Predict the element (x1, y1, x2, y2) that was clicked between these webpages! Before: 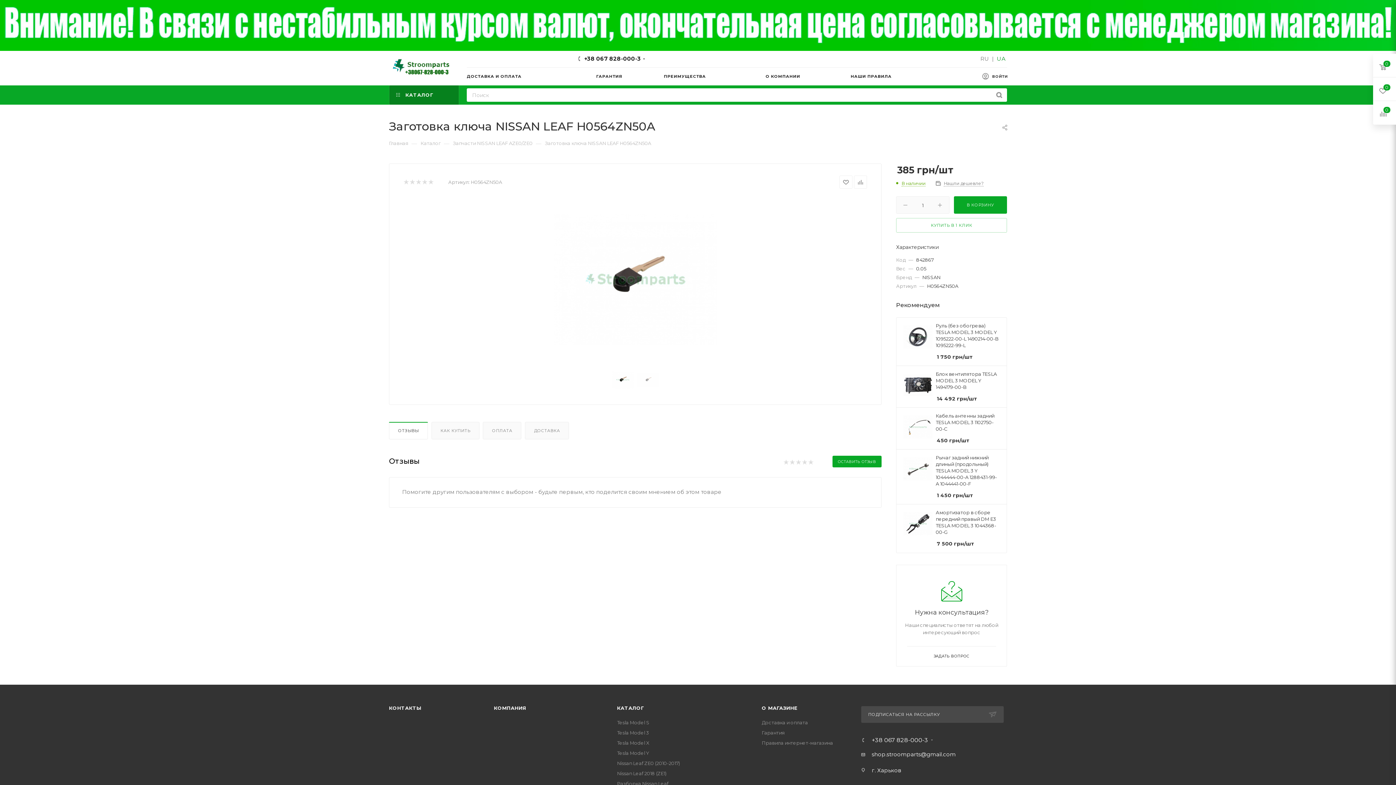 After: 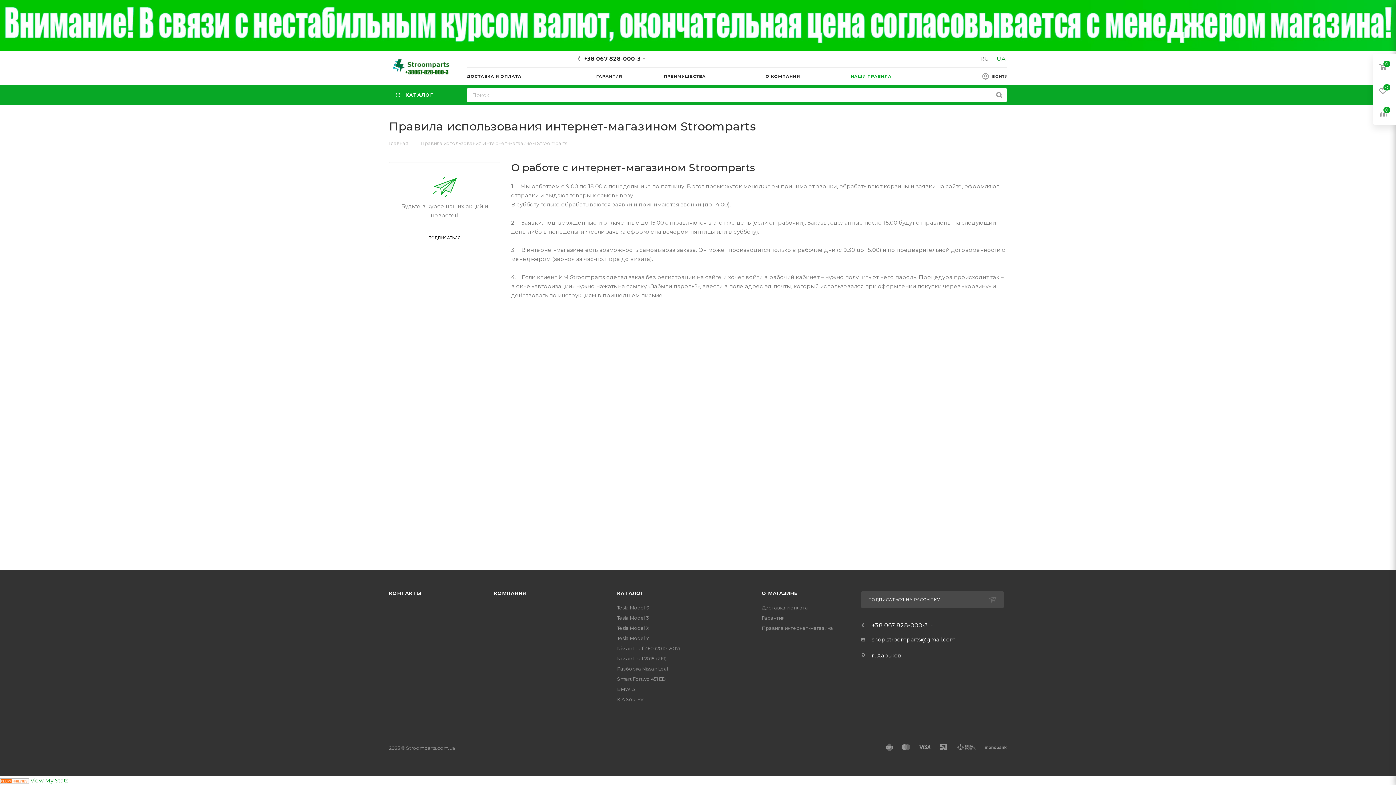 Action: bbox: (850, 66, 896, 85) label: НАШИ ПРАВИЛА